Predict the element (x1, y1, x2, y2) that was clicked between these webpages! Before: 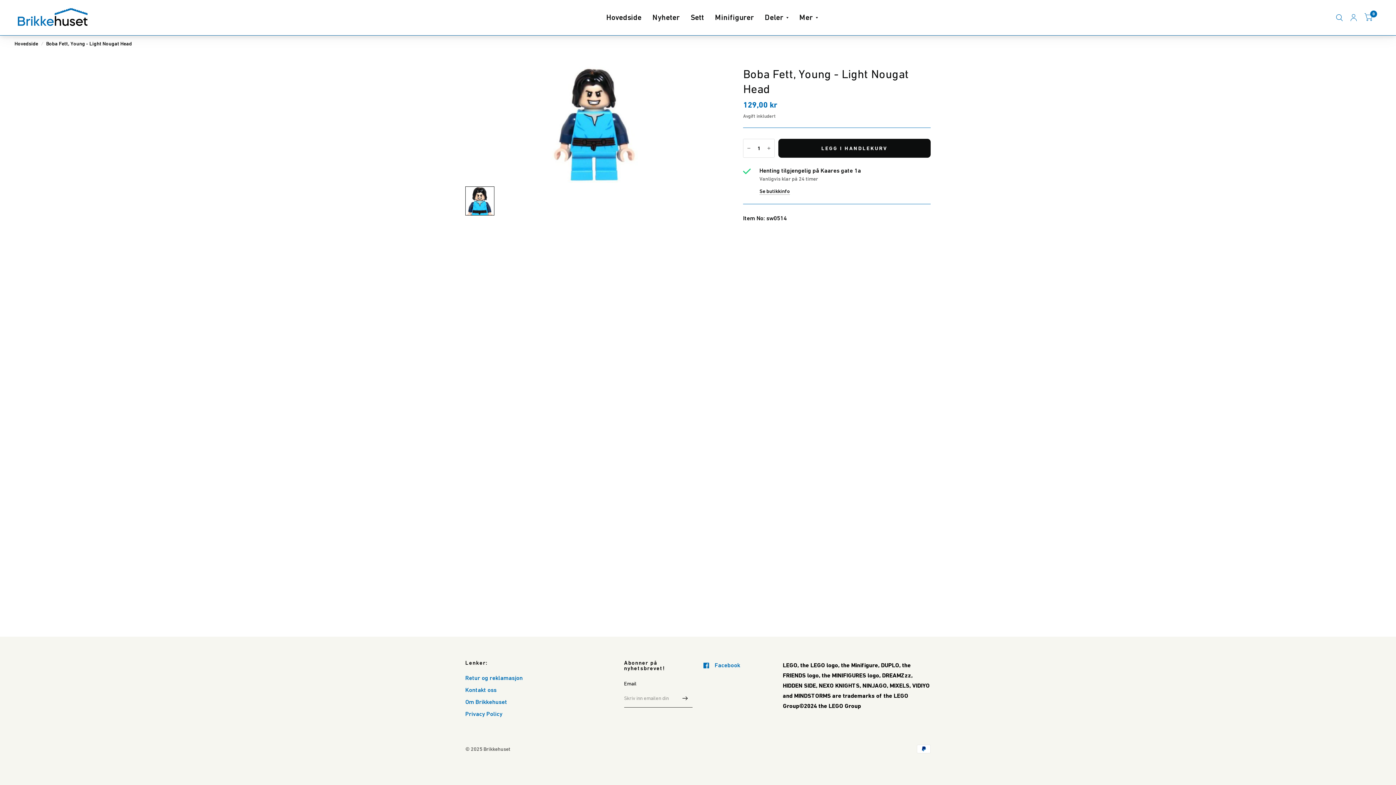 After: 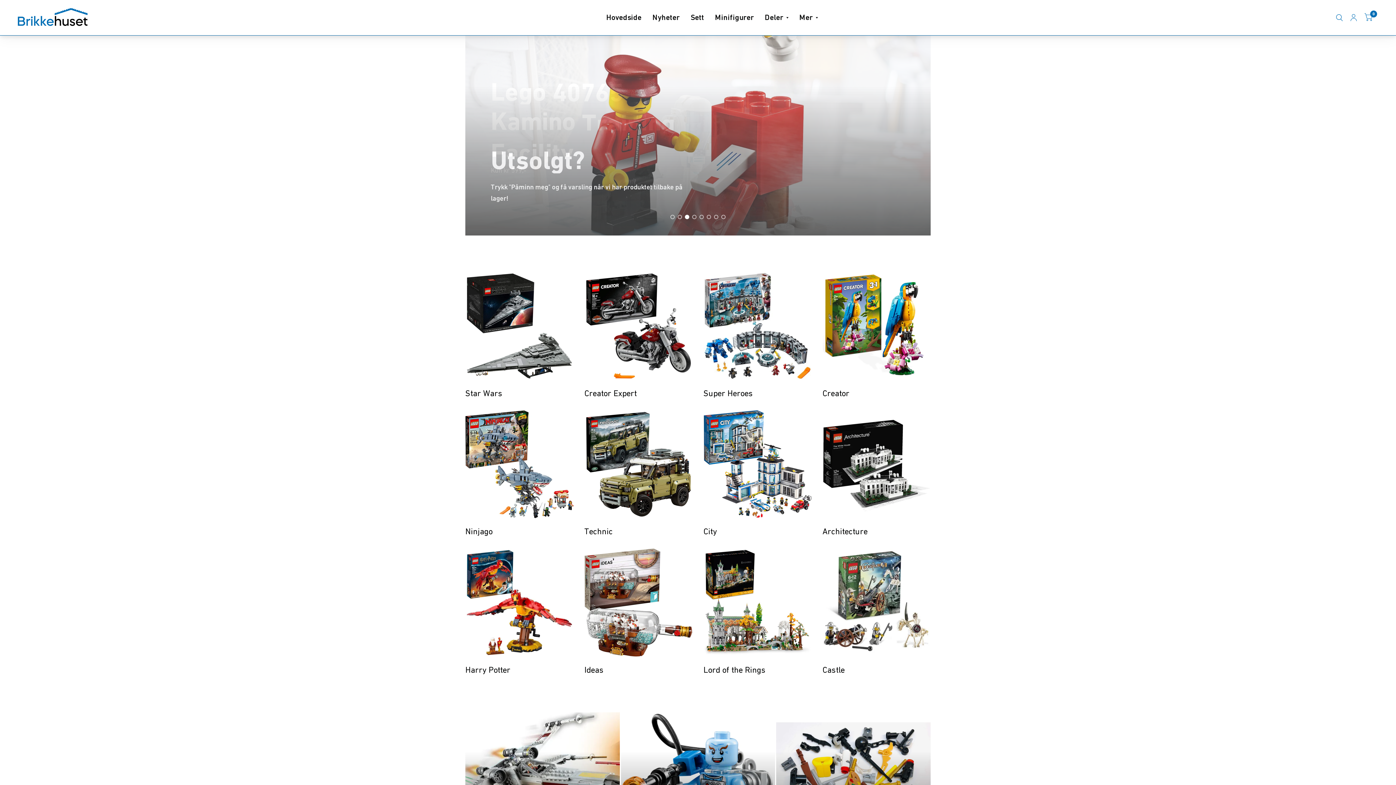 Action: bbox: (14, 7, 91, 28)